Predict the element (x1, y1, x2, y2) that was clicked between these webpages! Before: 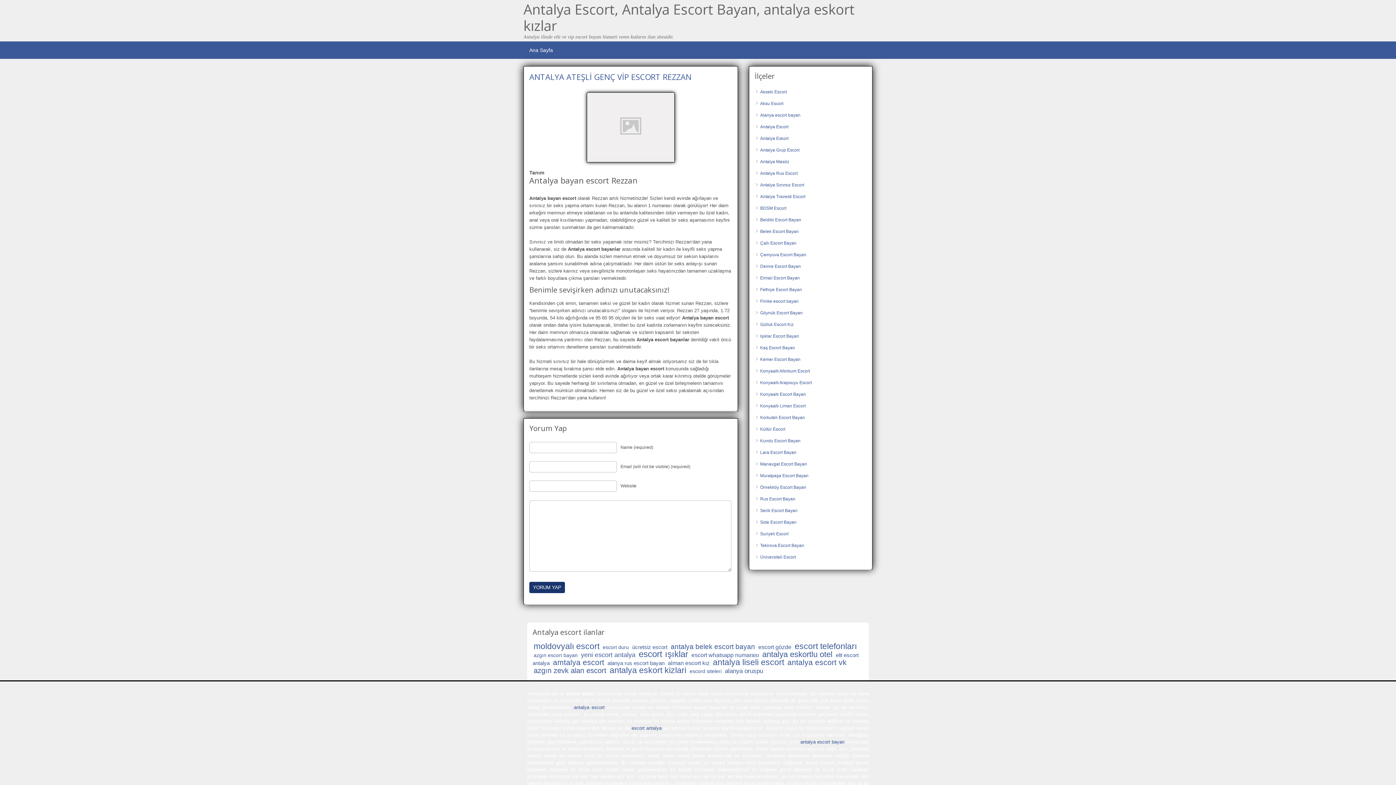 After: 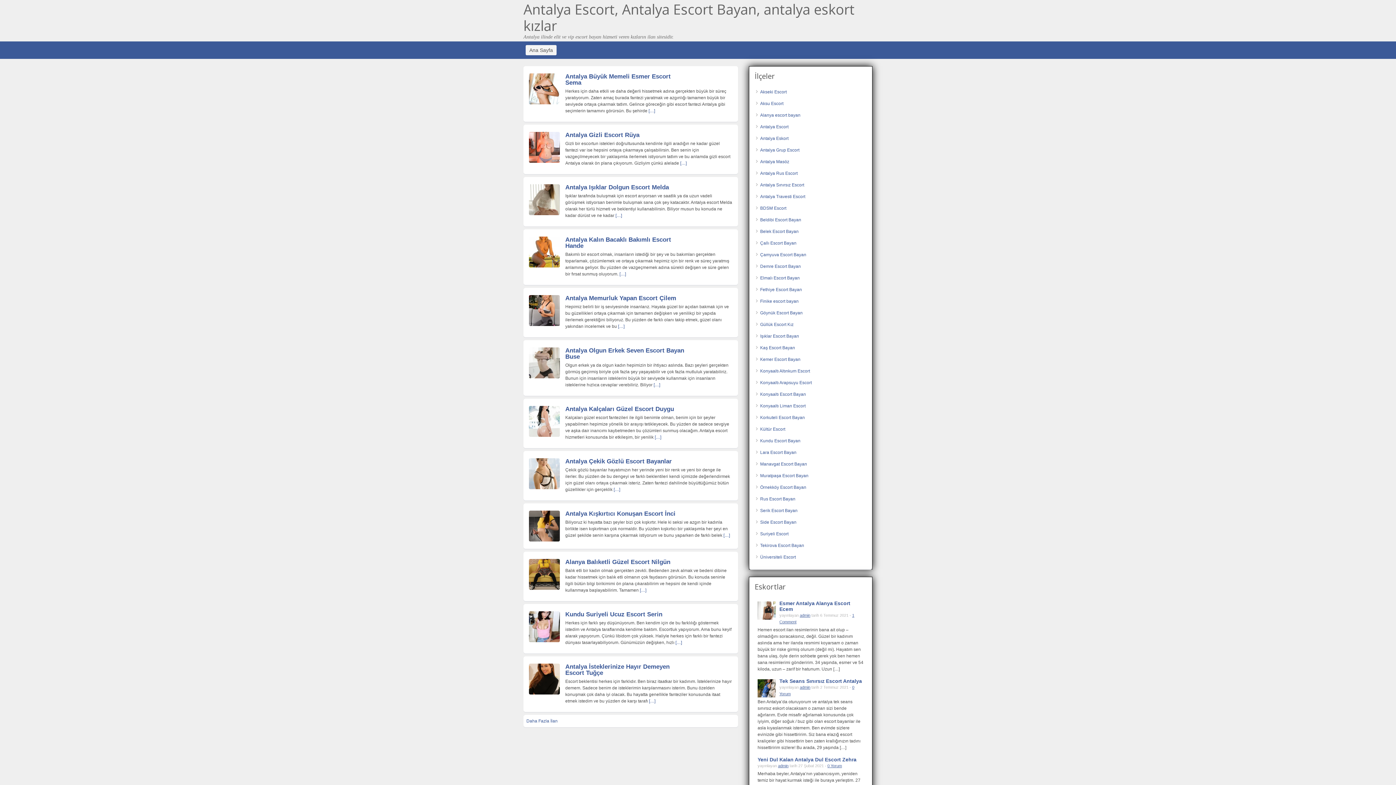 Action: label: Ana Sayfa bbox: (525, 45, 556, 55)